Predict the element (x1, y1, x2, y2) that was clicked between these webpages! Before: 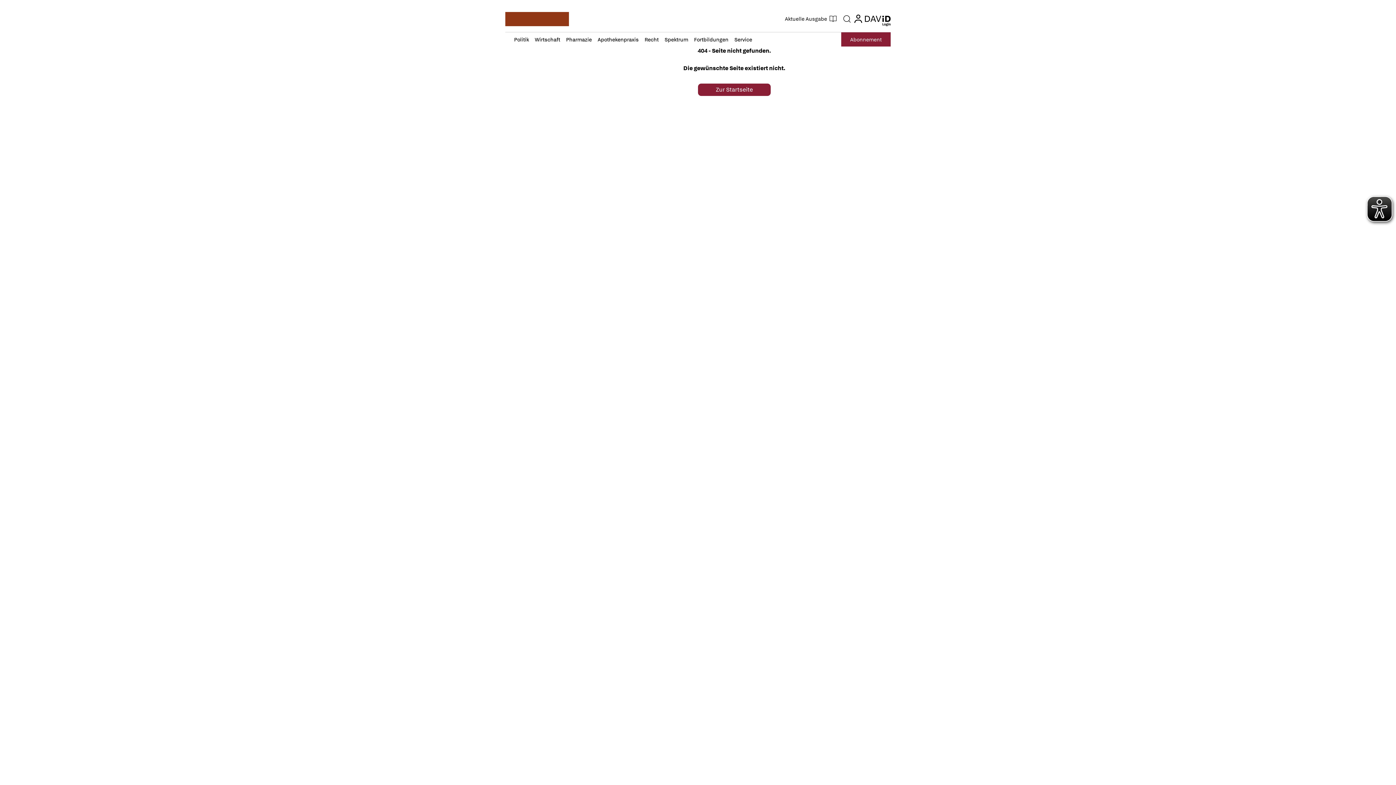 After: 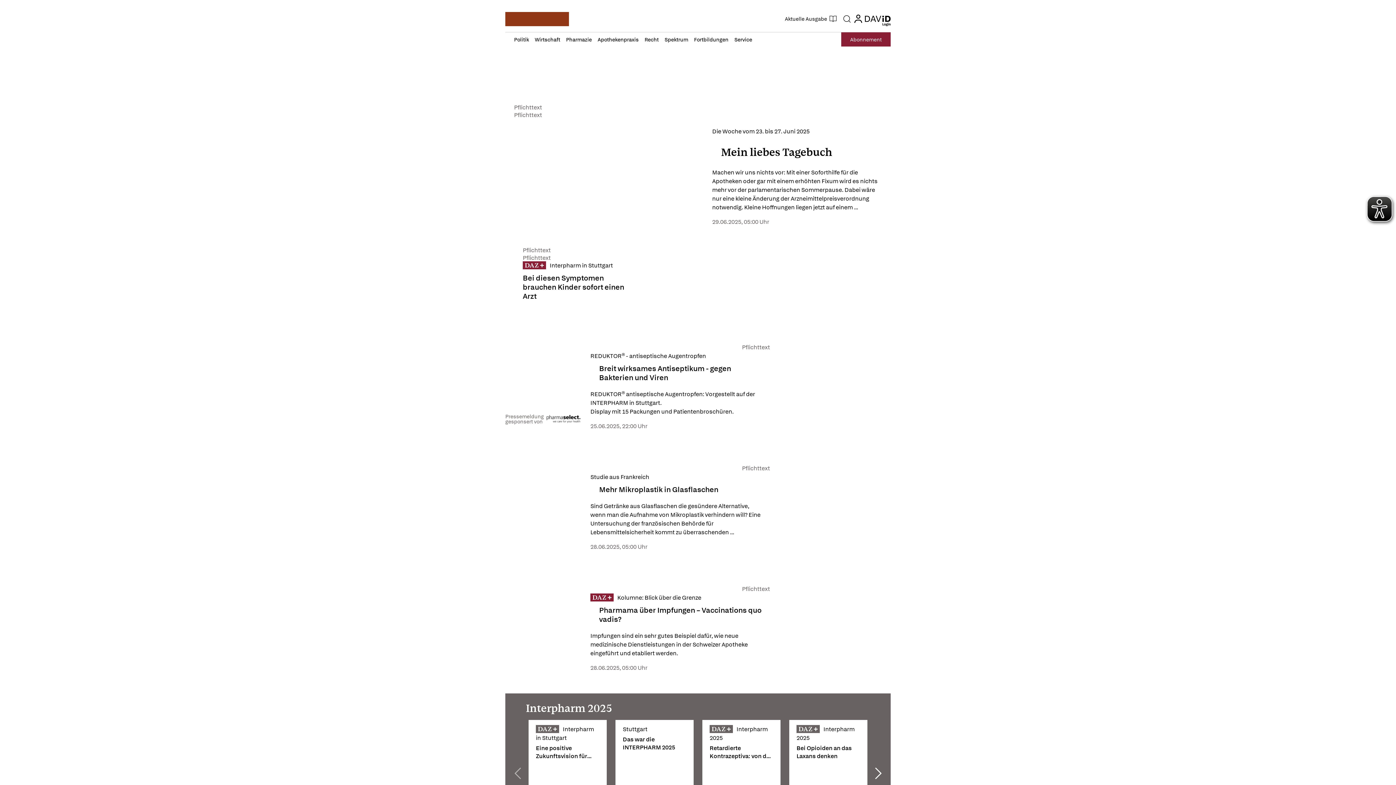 Action: label: Zur Startseite bbox: (698, 83, 770, 96)